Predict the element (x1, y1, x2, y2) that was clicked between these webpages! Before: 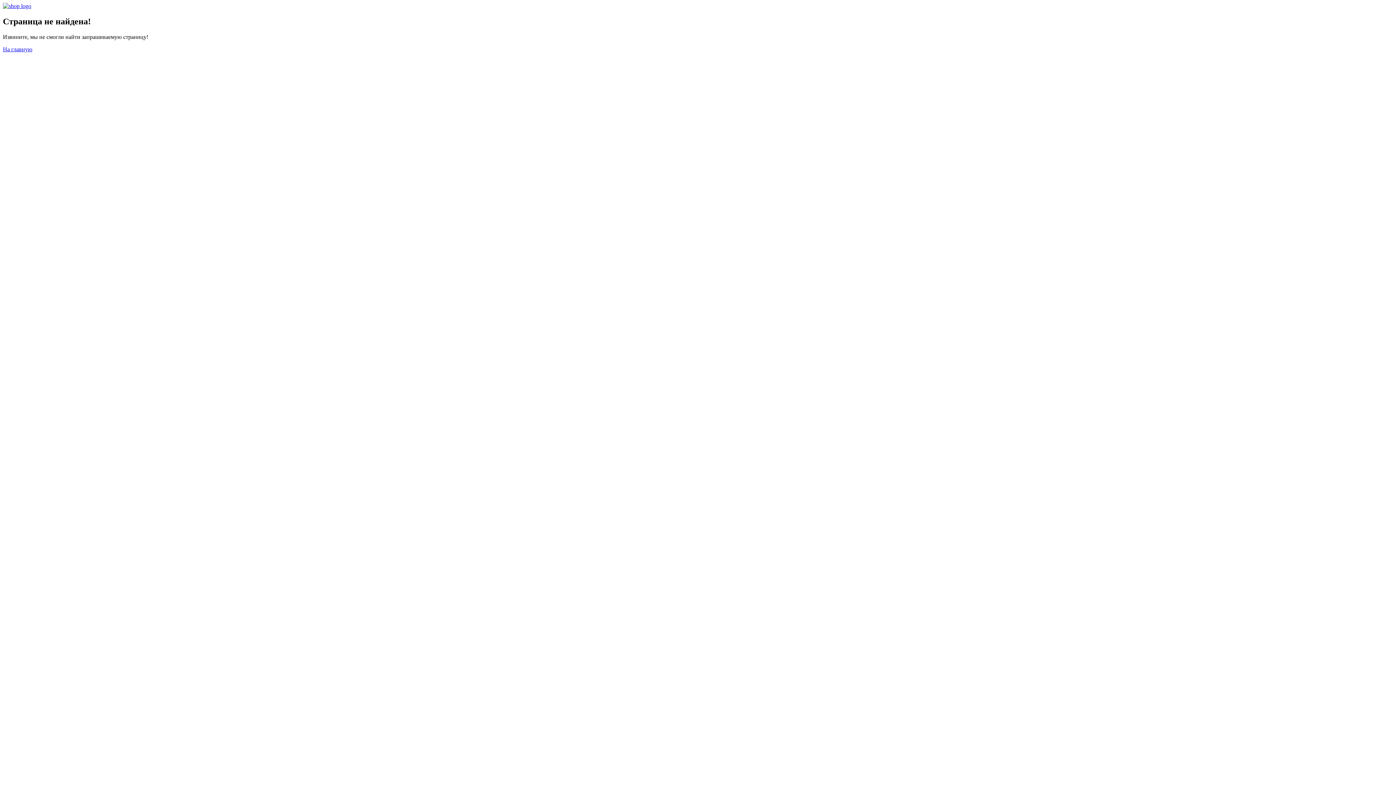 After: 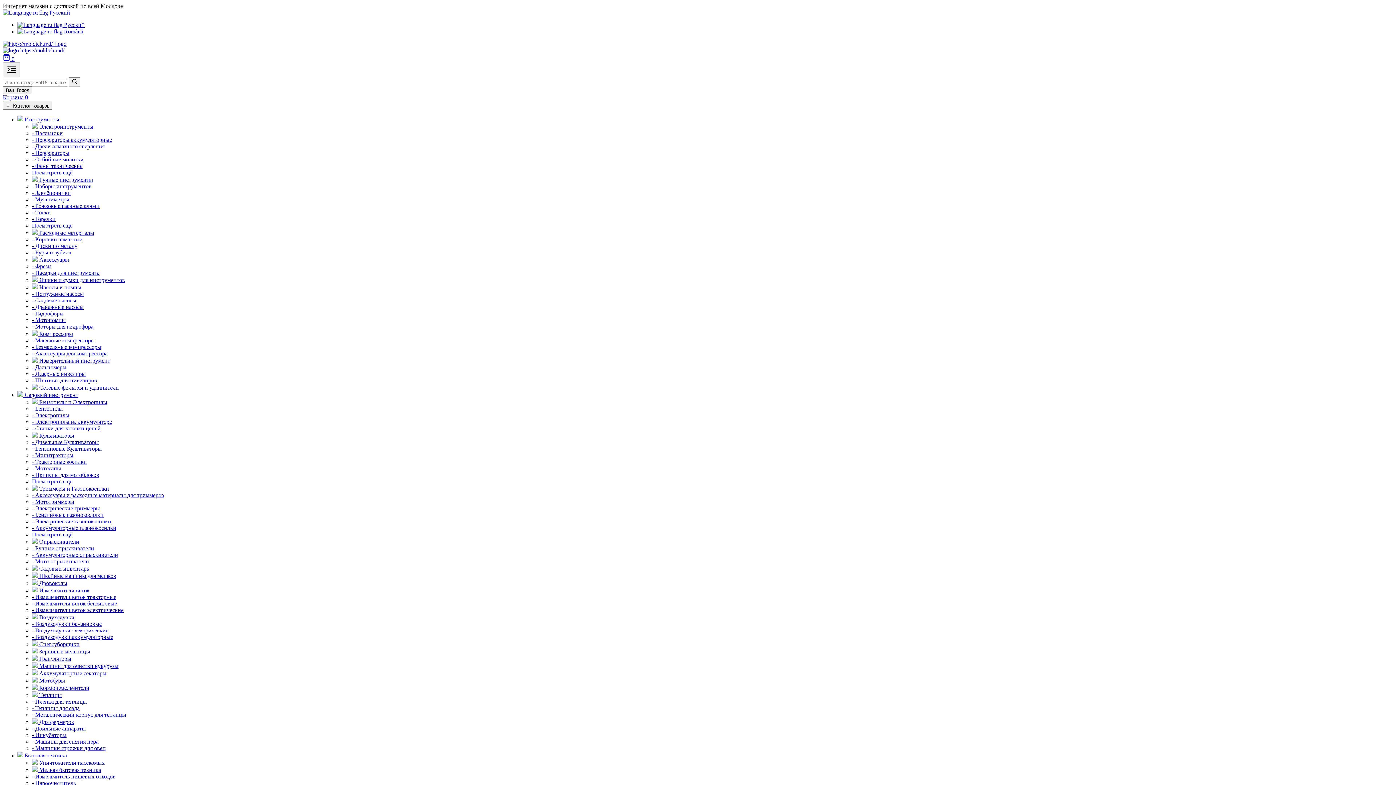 Action: bbox: (2, 46, 32, 52) label: На главную